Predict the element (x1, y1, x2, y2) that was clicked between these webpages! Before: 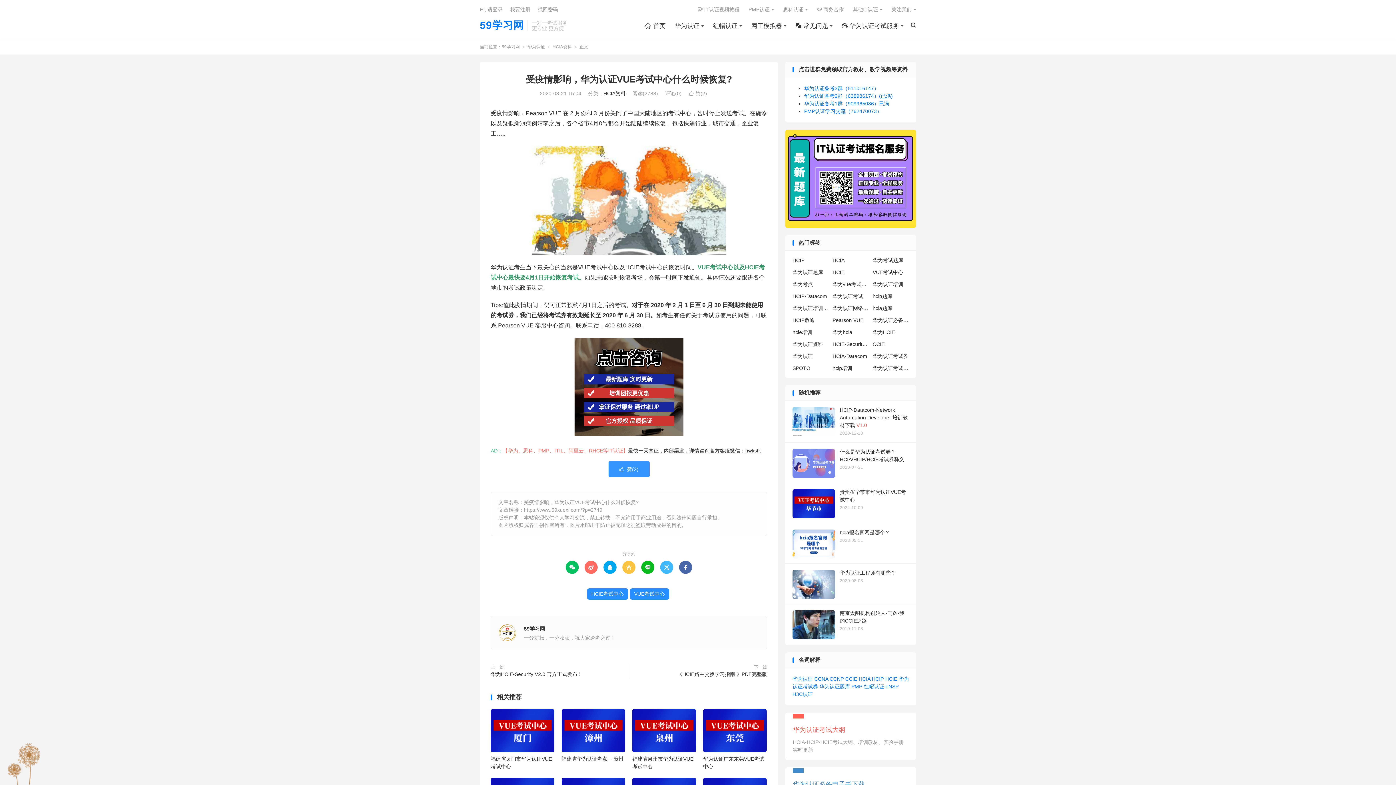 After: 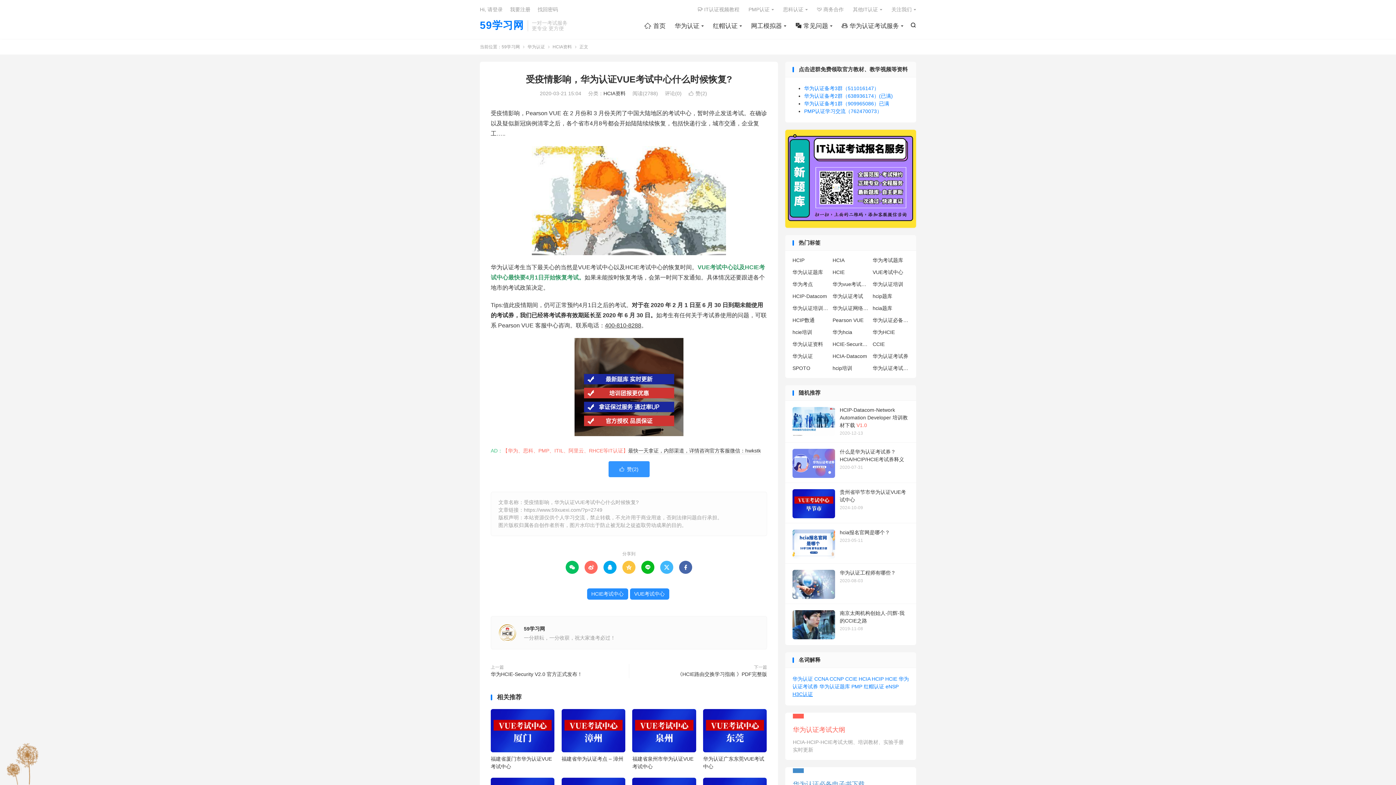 Action: bbox: (792, 691, 813, 697) label: H3C认证